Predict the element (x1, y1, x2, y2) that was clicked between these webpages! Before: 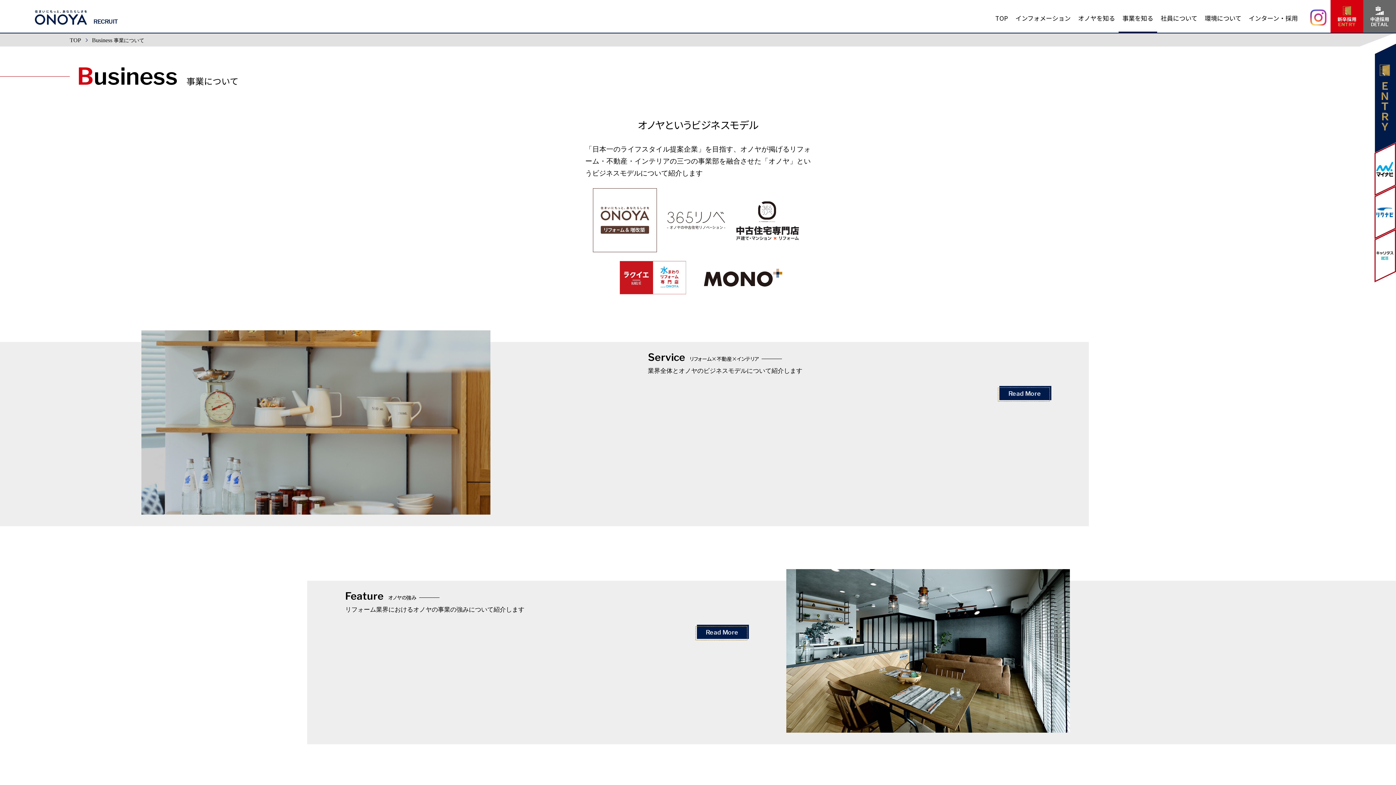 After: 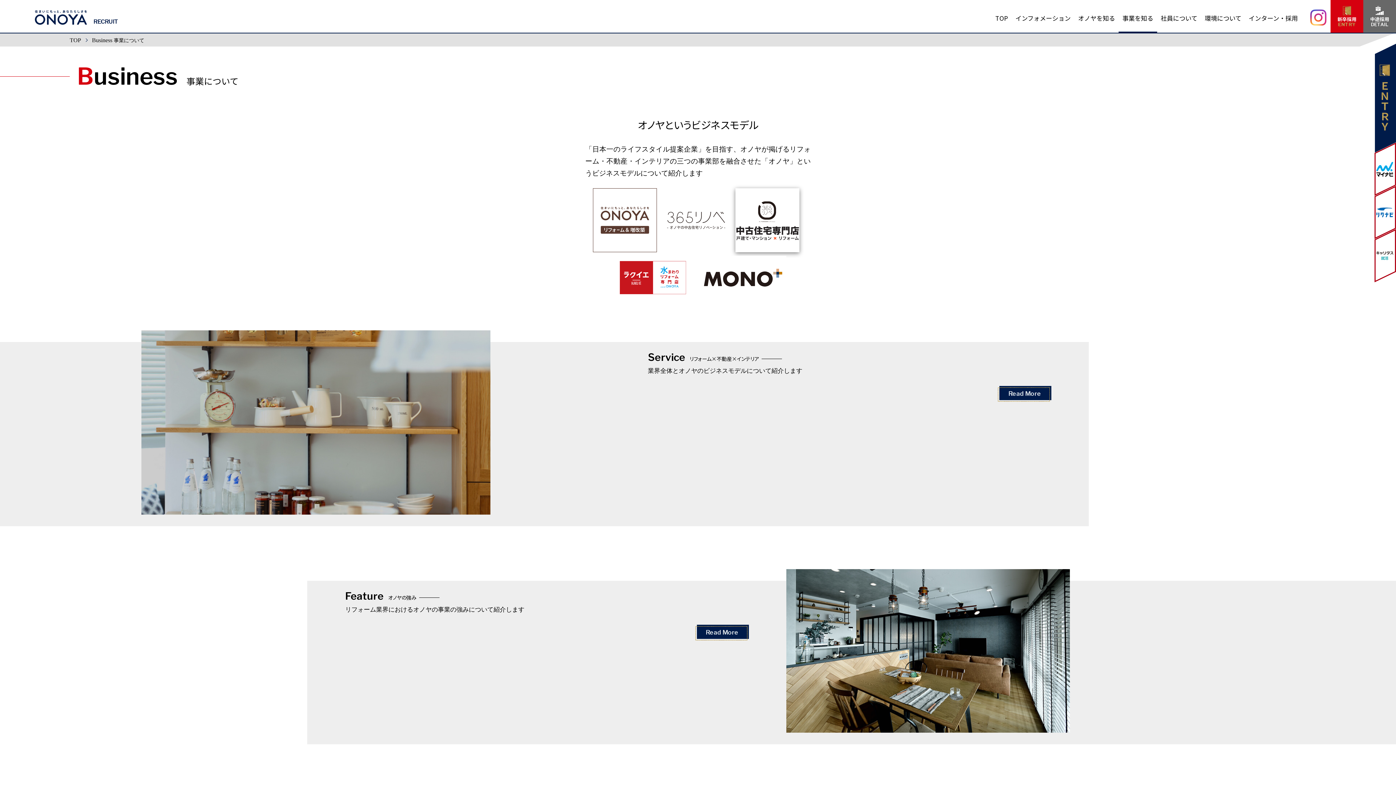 Action: bbox: (735, 188, 799, 252)